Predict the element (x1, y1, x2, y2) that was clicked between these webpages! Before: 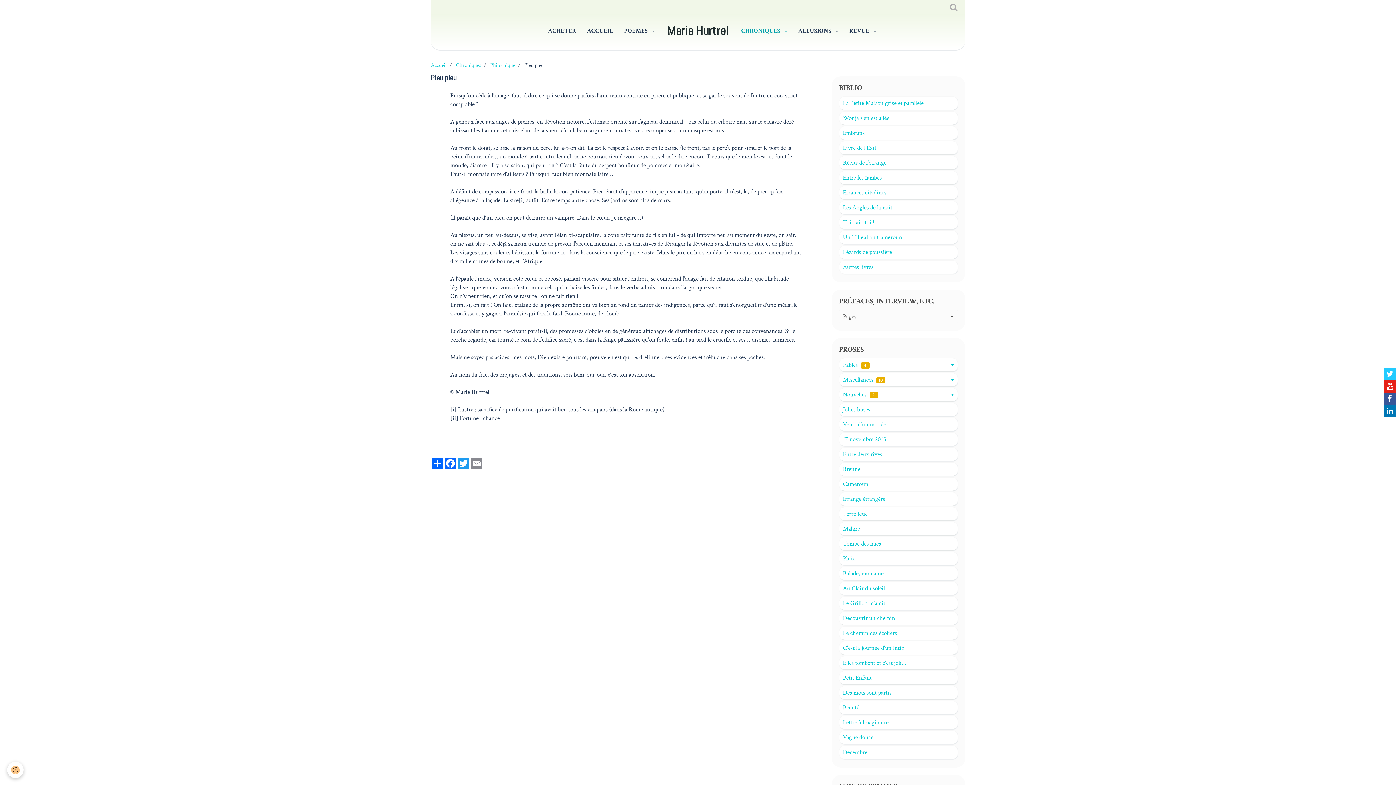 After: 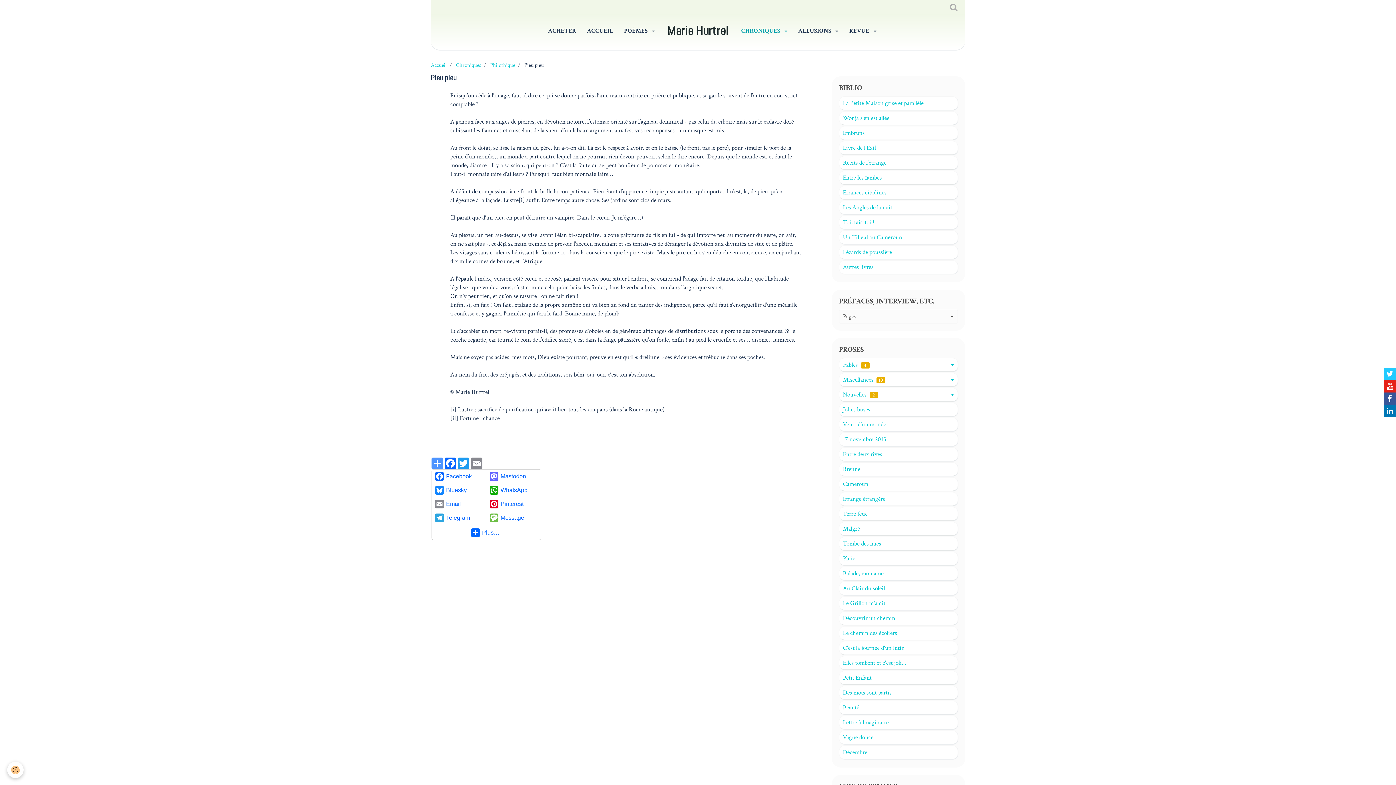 Action: label: Partager bbox: (430, 457, 444, 469)